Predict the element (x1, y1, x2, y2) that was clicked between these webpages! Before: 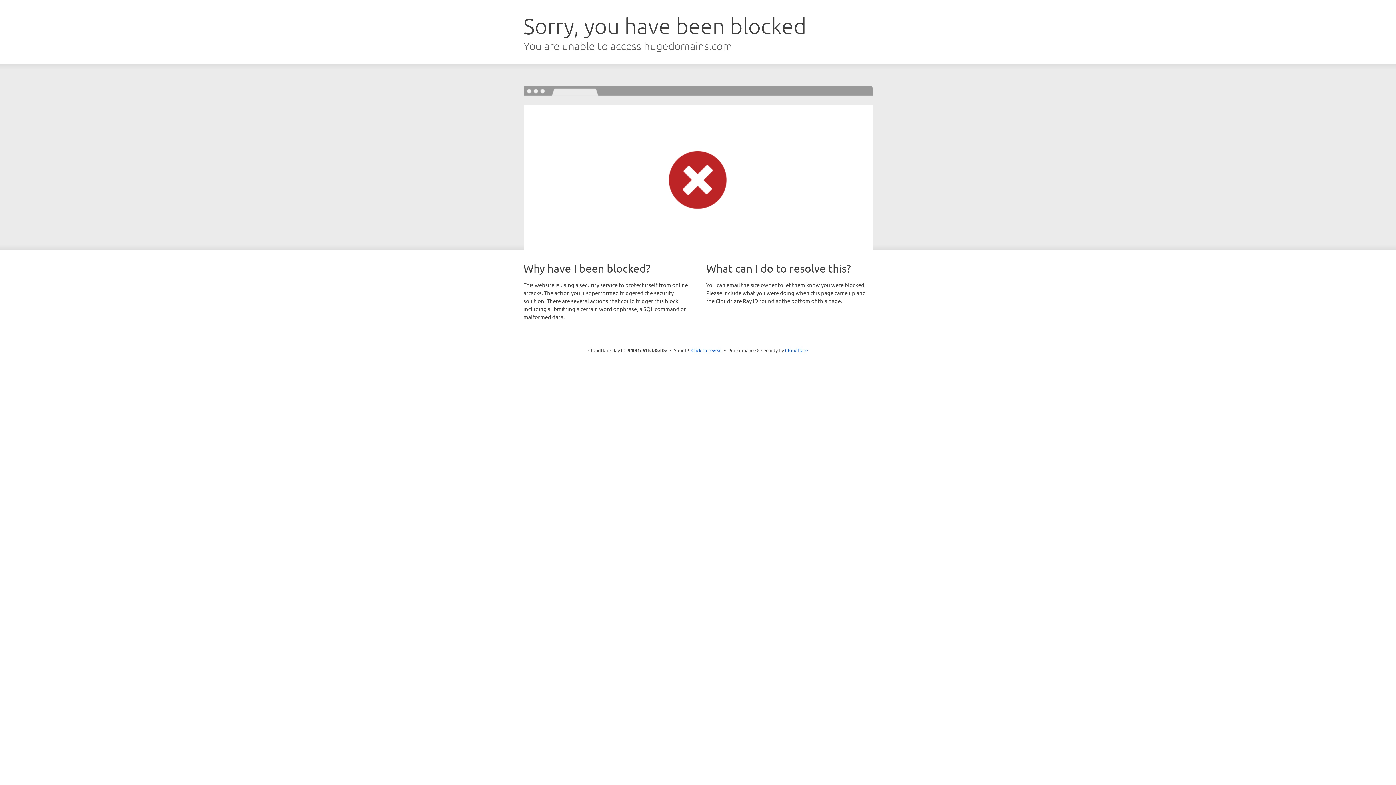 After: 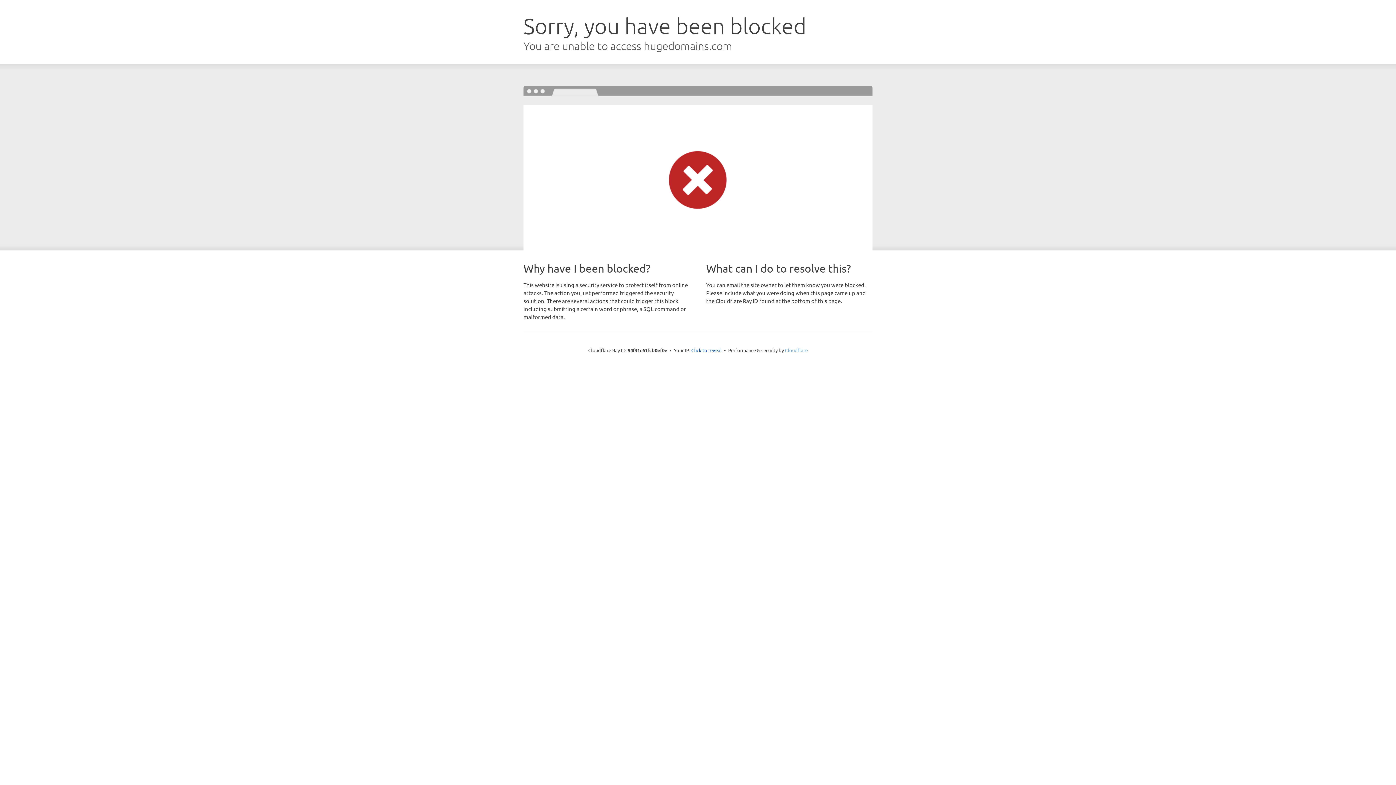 Action: bbox: (785, 347, 808, 353) label: Cloudflare